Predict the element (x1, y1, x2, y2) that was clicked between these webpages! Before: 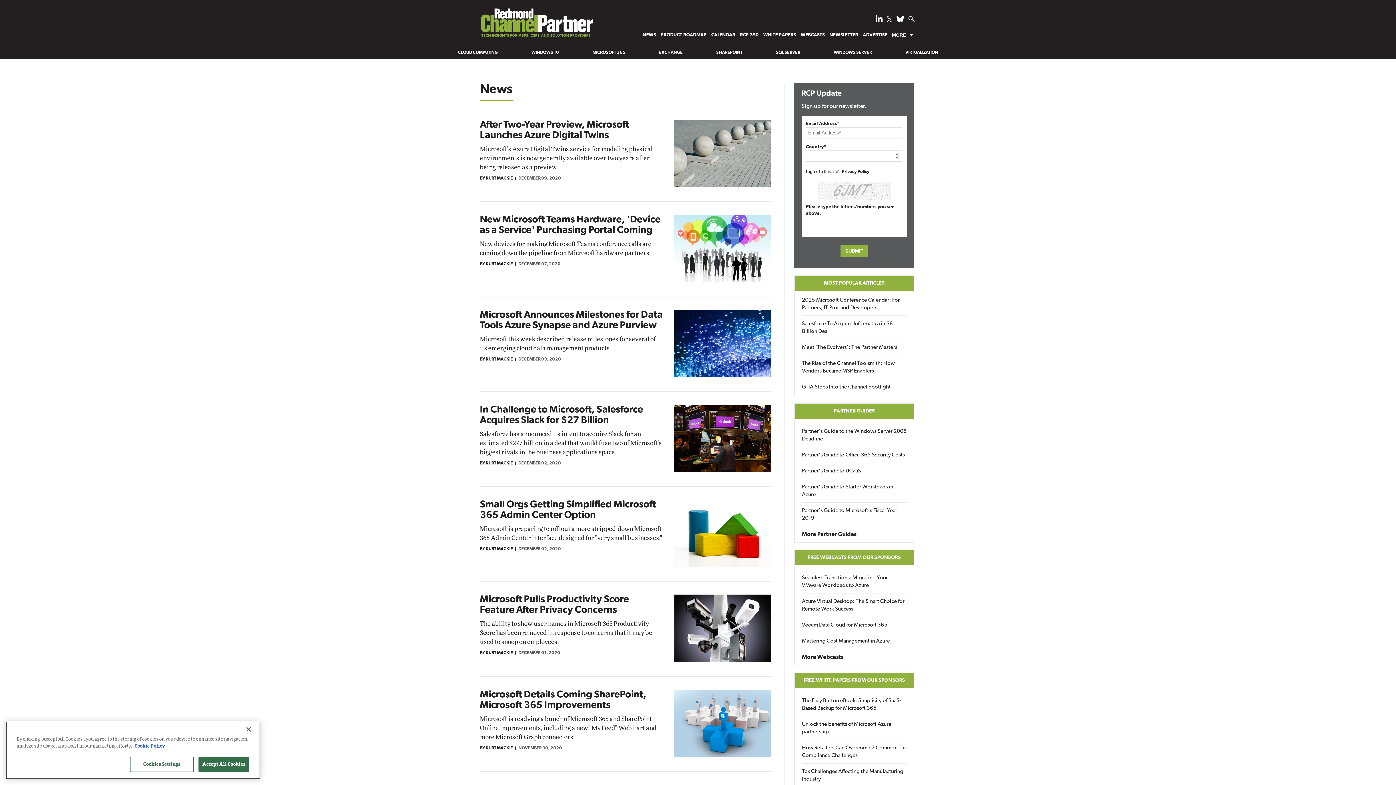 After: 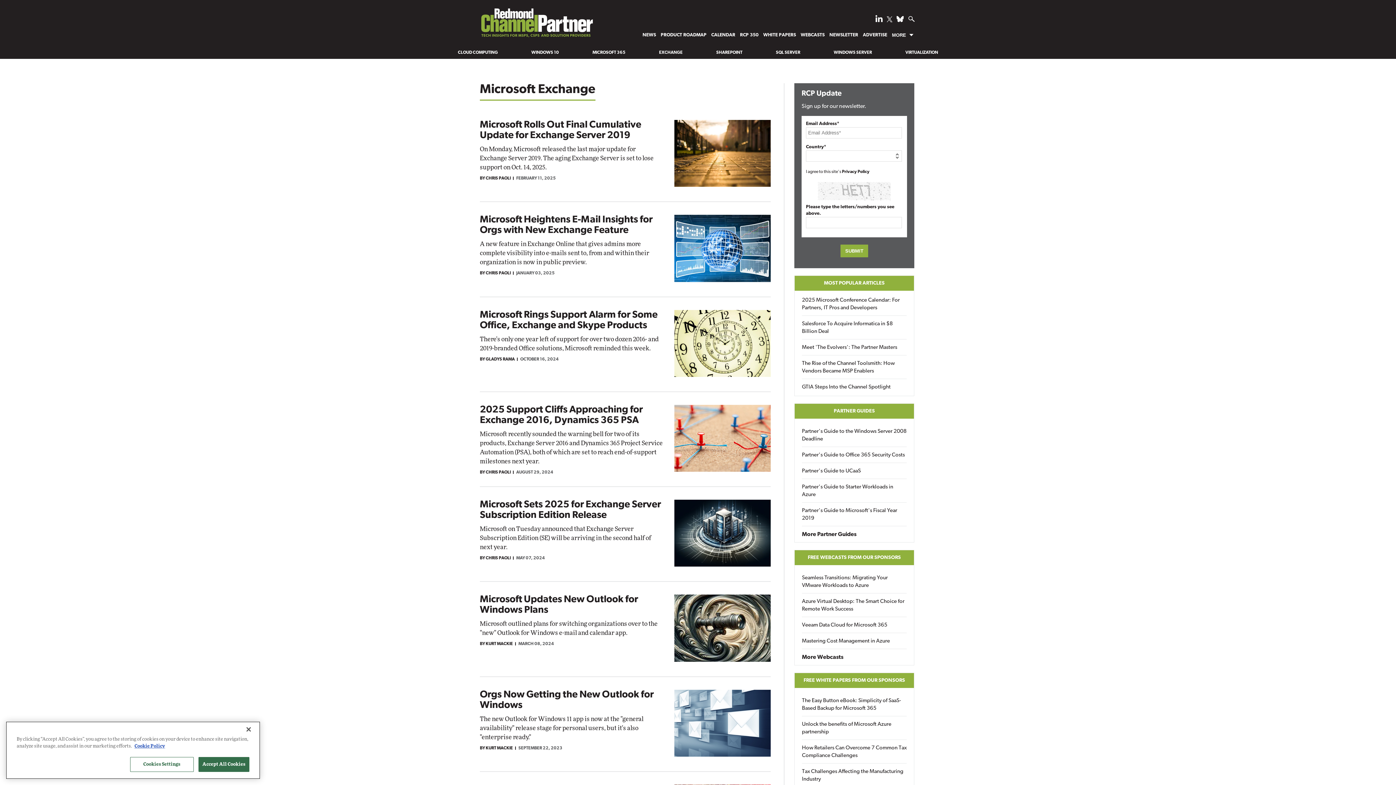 Action: label: EXCHANGE bbox: (659, 50, 682, 54)